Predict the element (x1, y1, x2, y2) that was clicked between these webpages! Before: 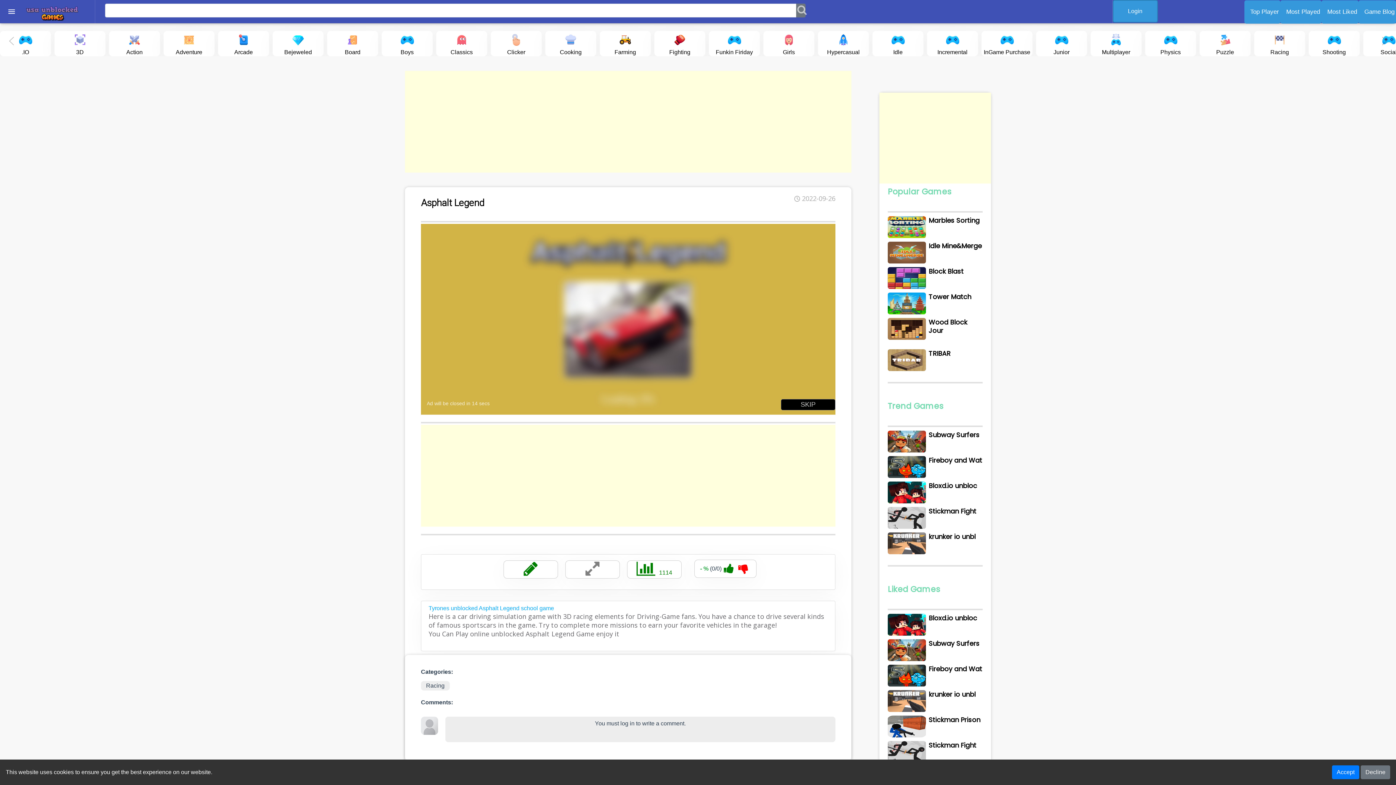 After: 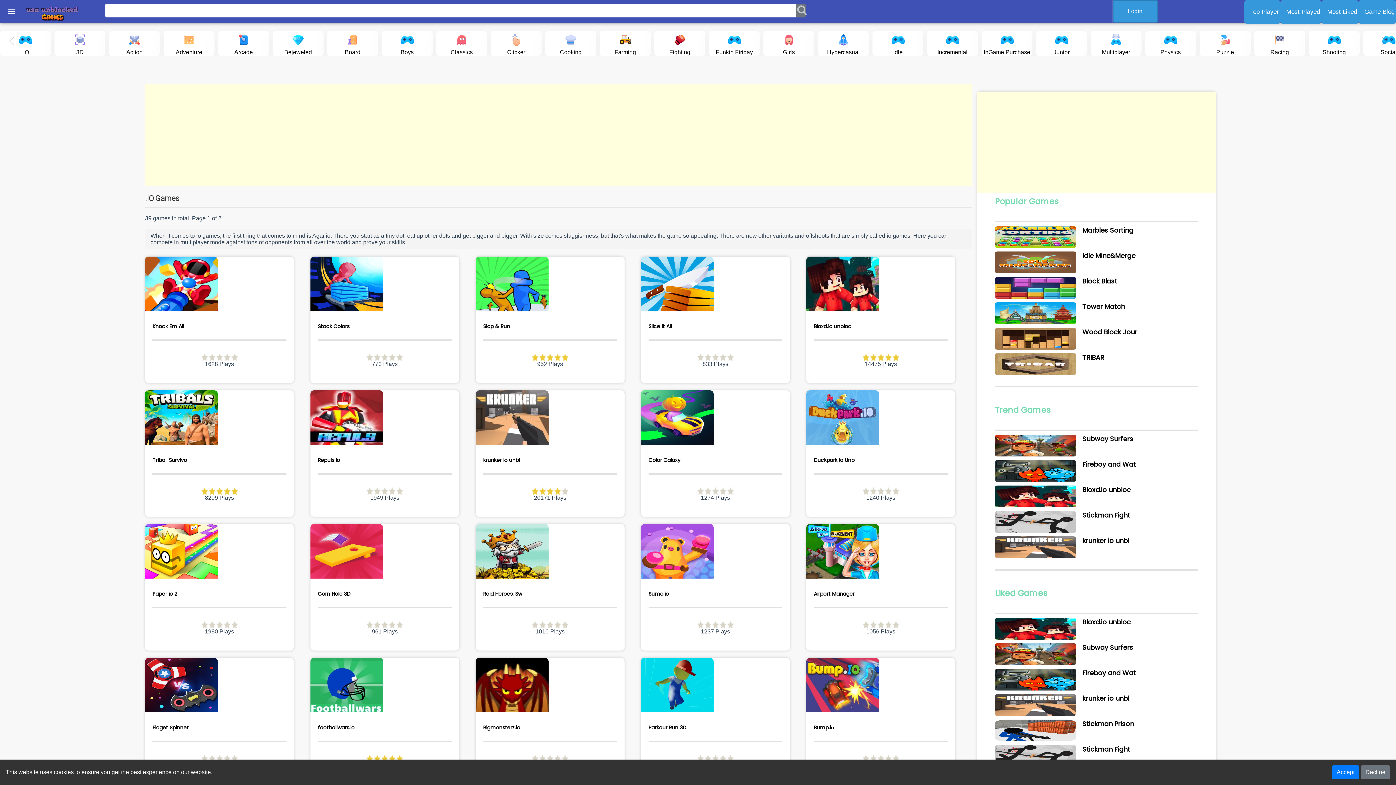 Action: bbox: (0, 30, 50, 55) label: .IO